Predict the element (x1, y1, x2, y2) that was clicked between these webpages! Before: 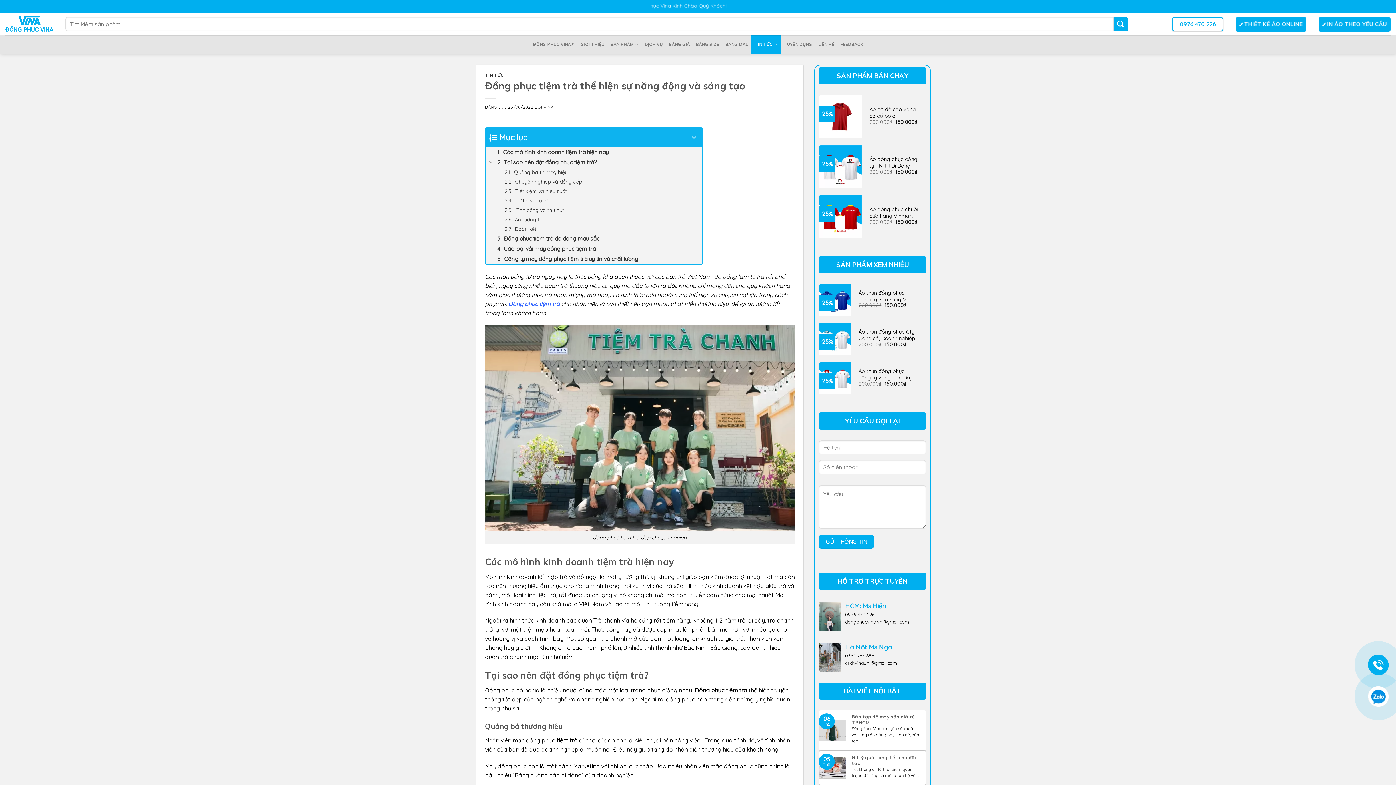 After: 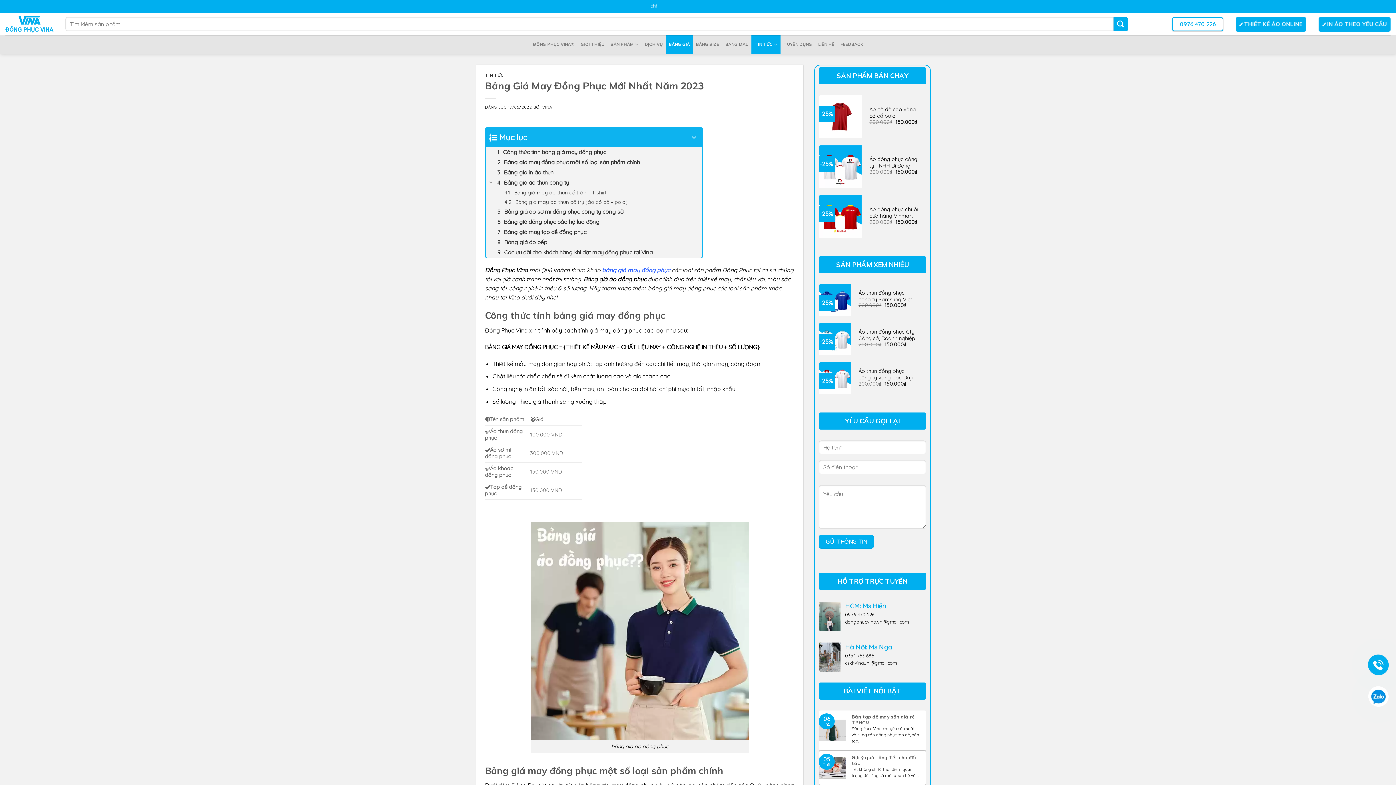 Action: bbox: (665, 35, 693, 53) label: BẢNG GIÁ